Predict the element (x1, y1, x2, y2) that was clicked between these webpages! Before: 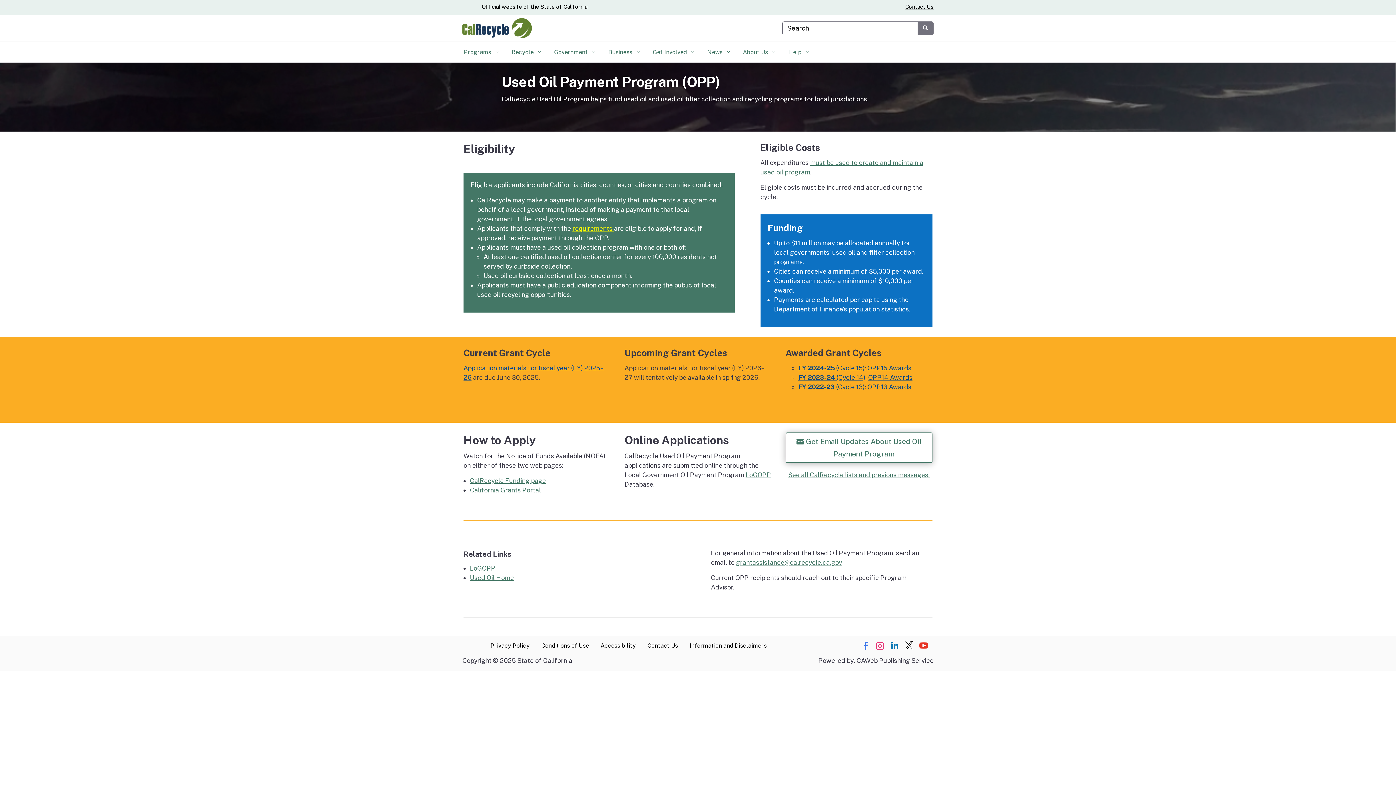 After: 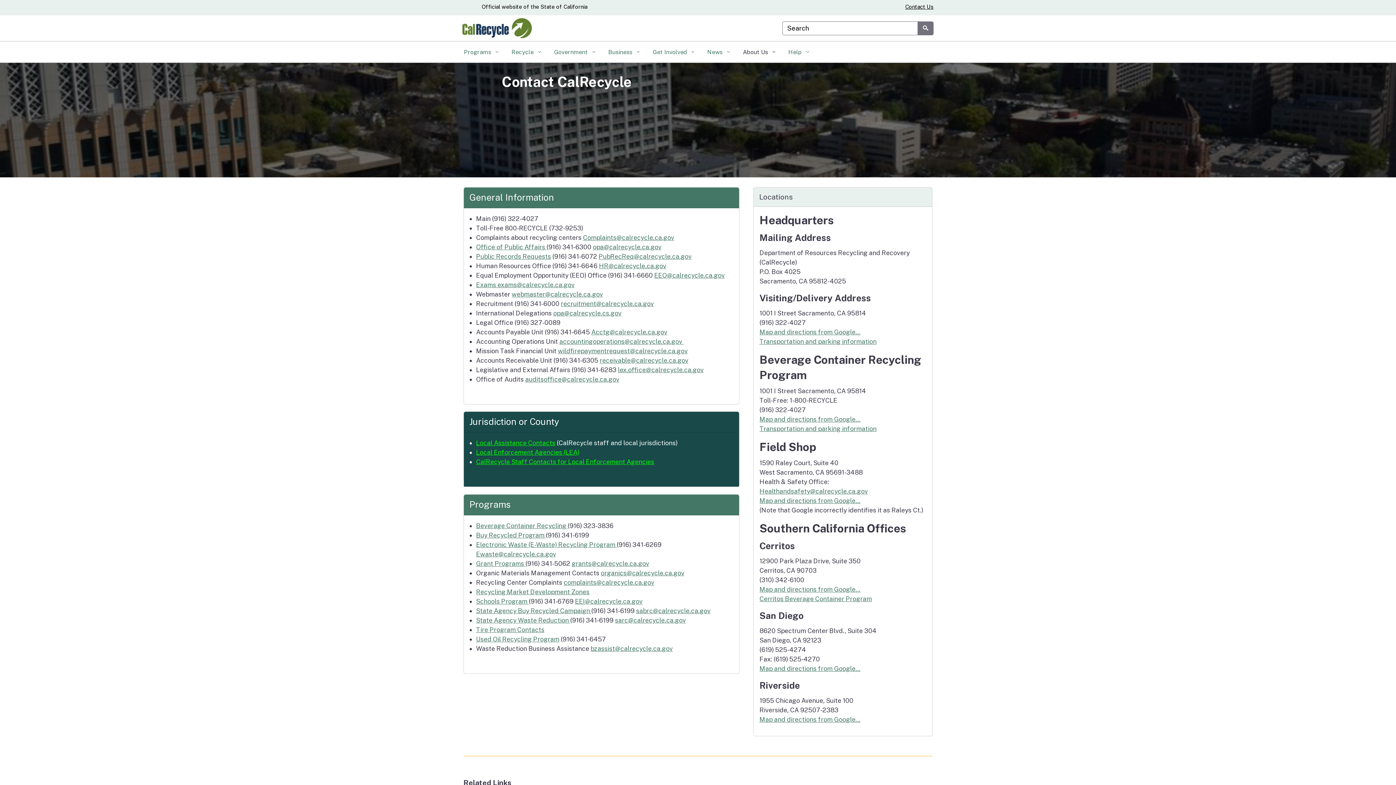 Action: label: Contact Us bbox: (641, 636, 684, 656)